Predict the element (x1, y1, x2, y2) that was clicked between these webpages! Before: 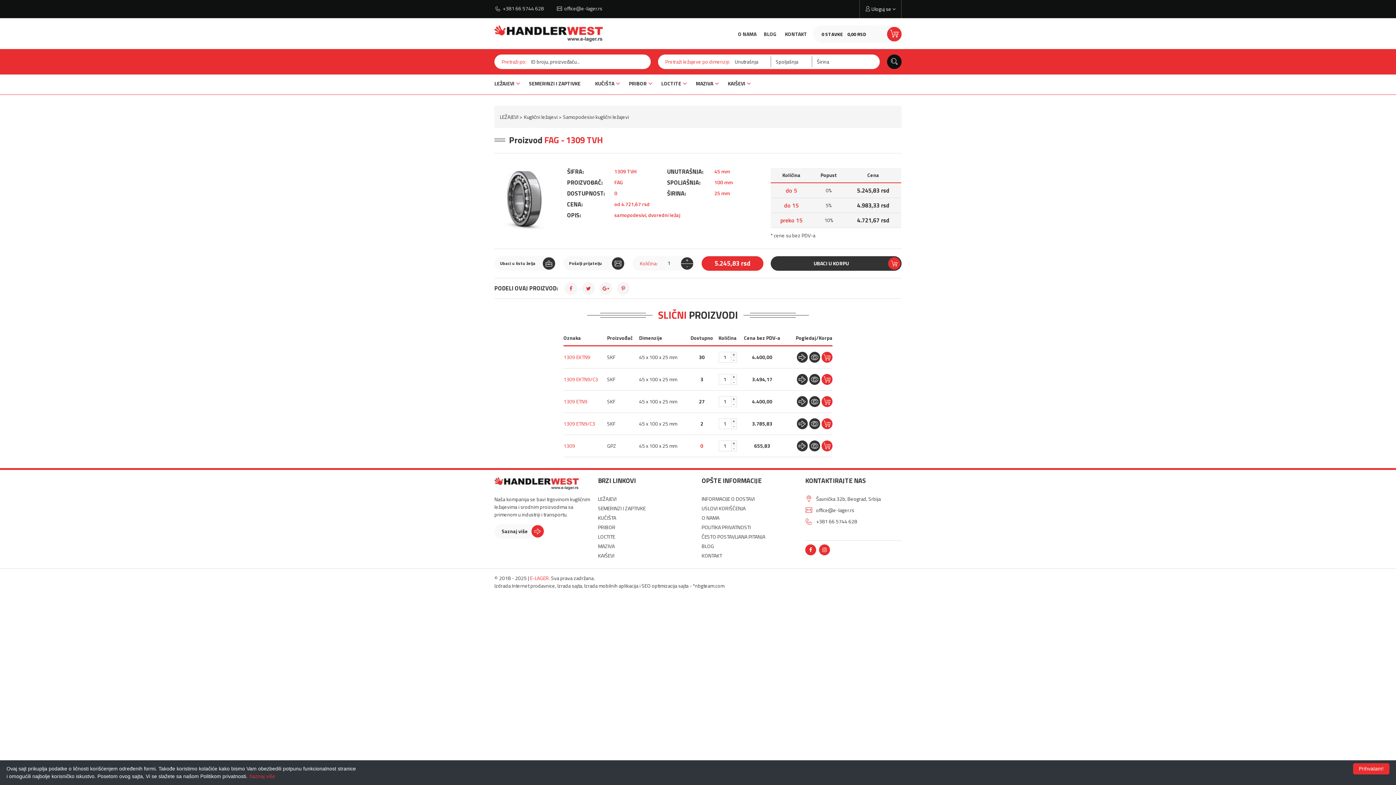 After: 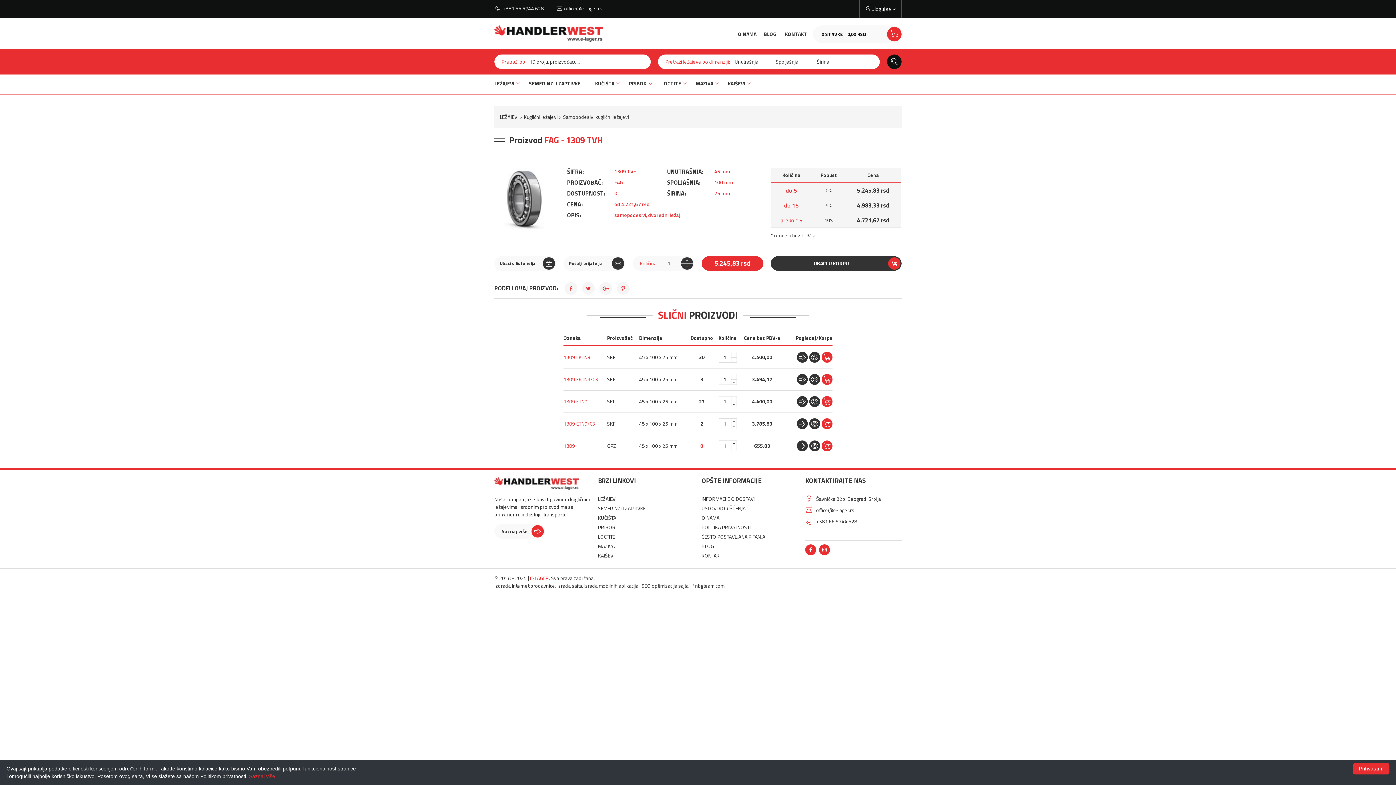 Action: bbox: (584, 582, 638, 589) label: Izrada mobilnih aplikacija